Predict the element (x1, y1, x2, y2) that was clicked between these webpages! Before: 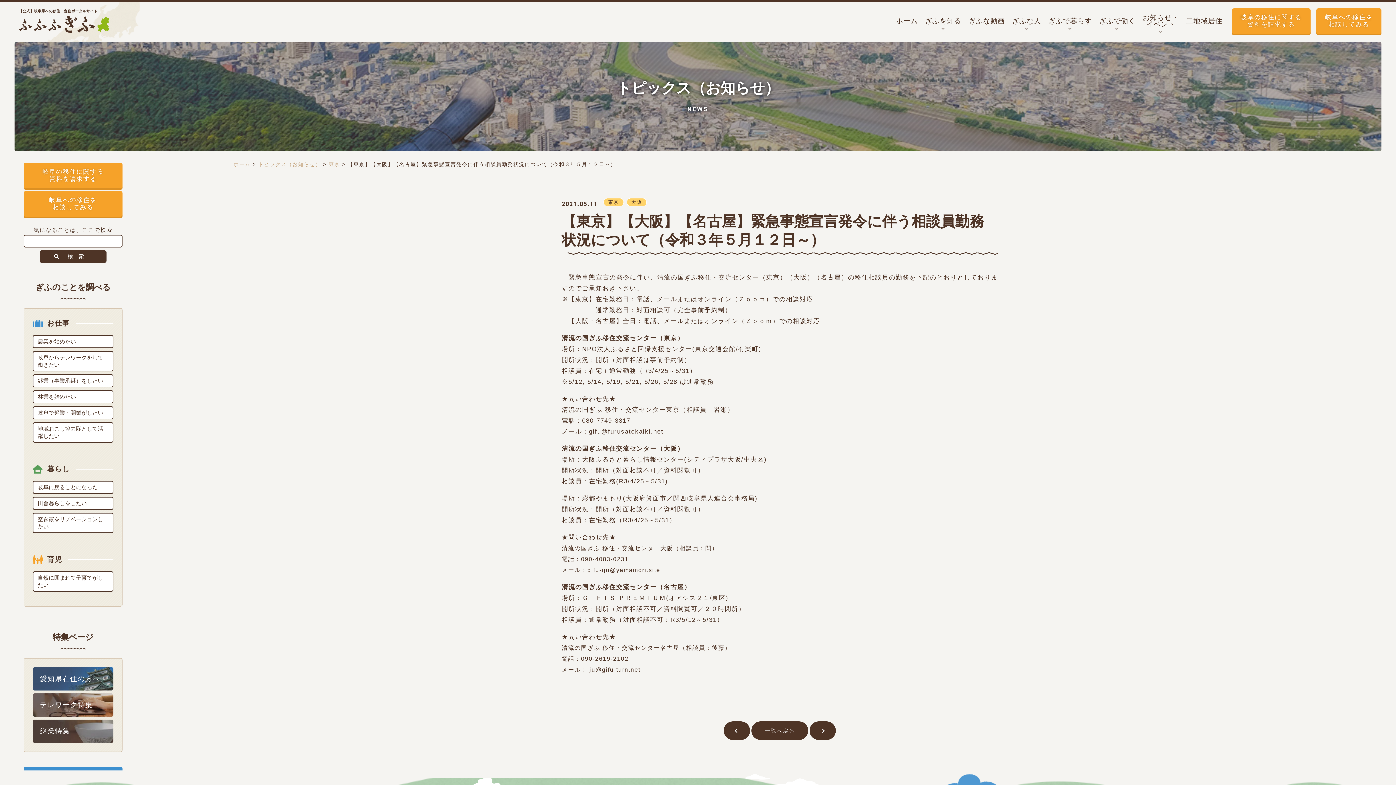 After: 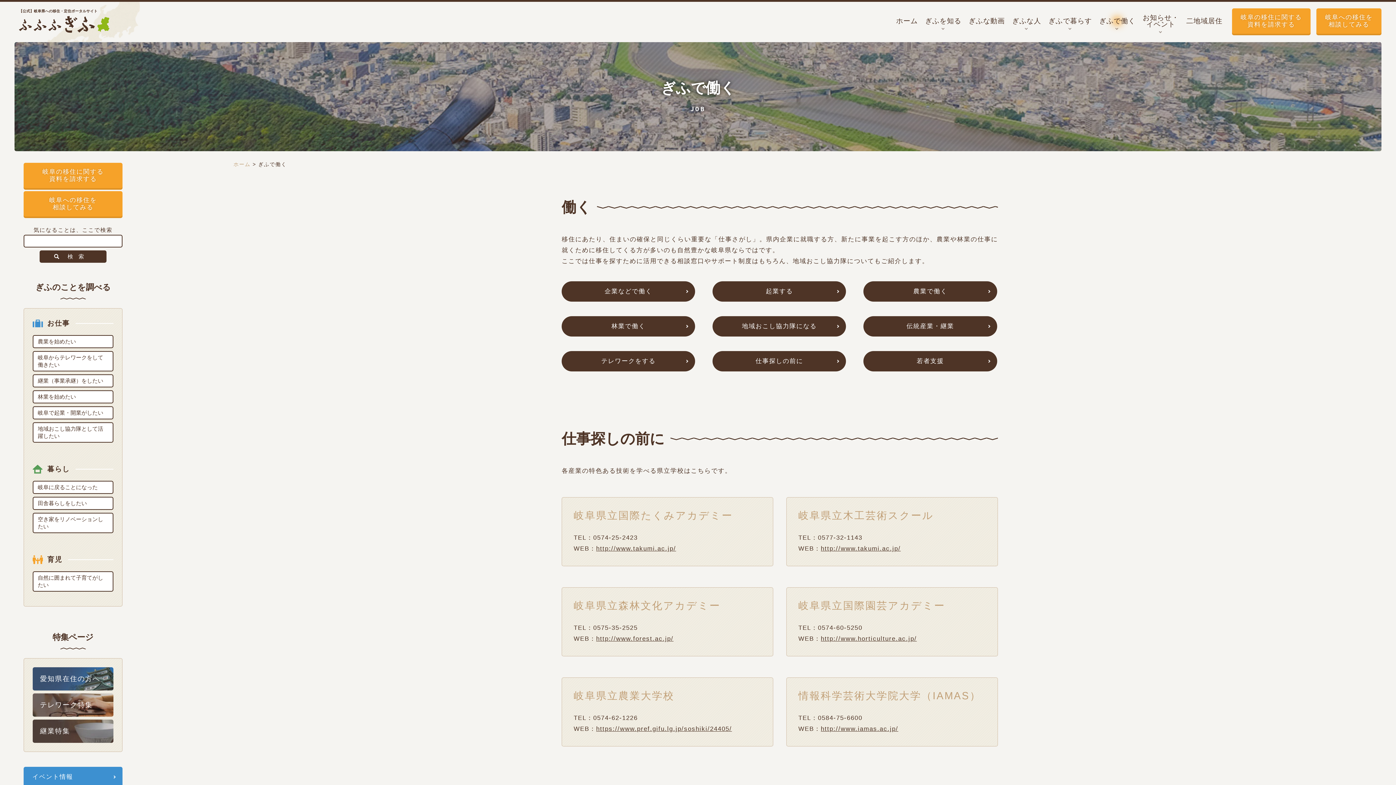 Action: label: ぎふで働く bbox: (1095, 0, 1139, 42)